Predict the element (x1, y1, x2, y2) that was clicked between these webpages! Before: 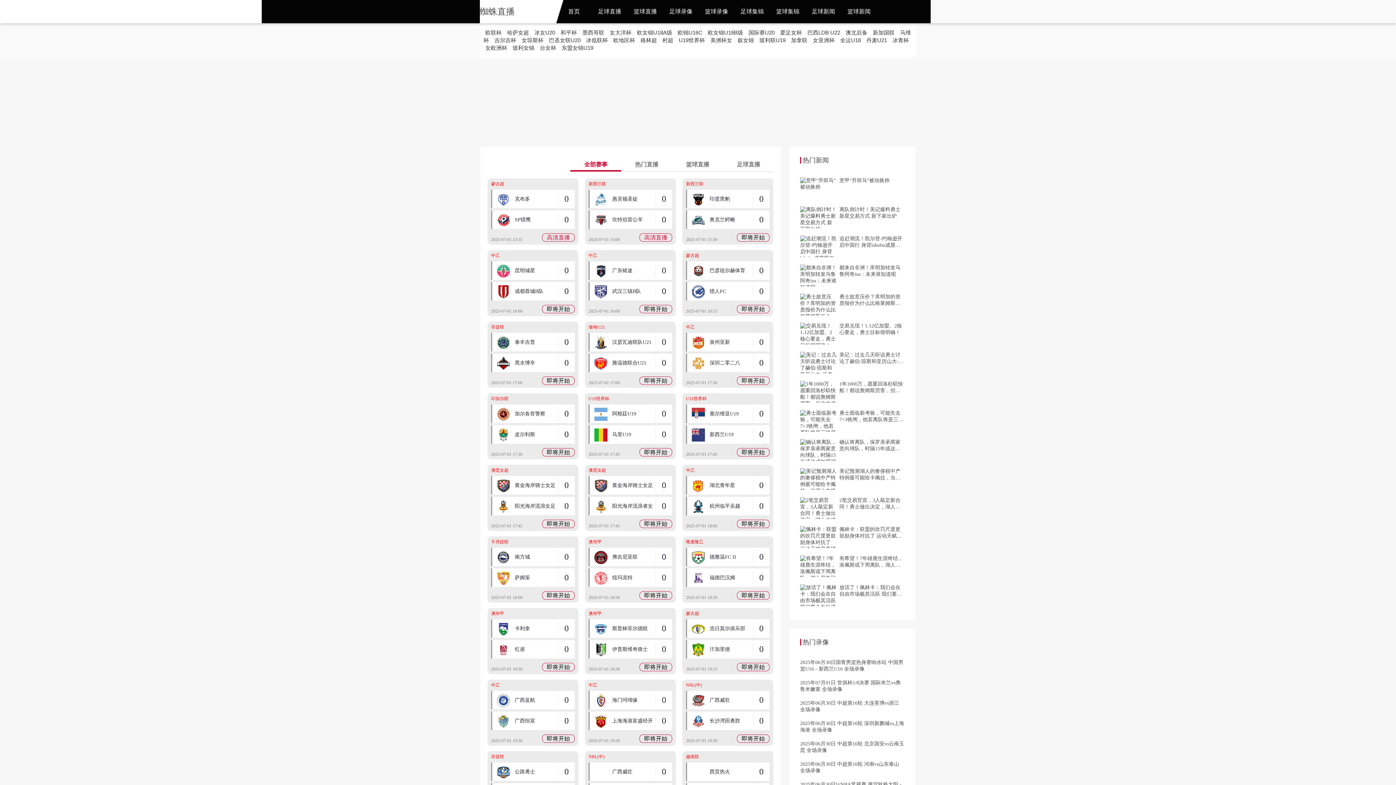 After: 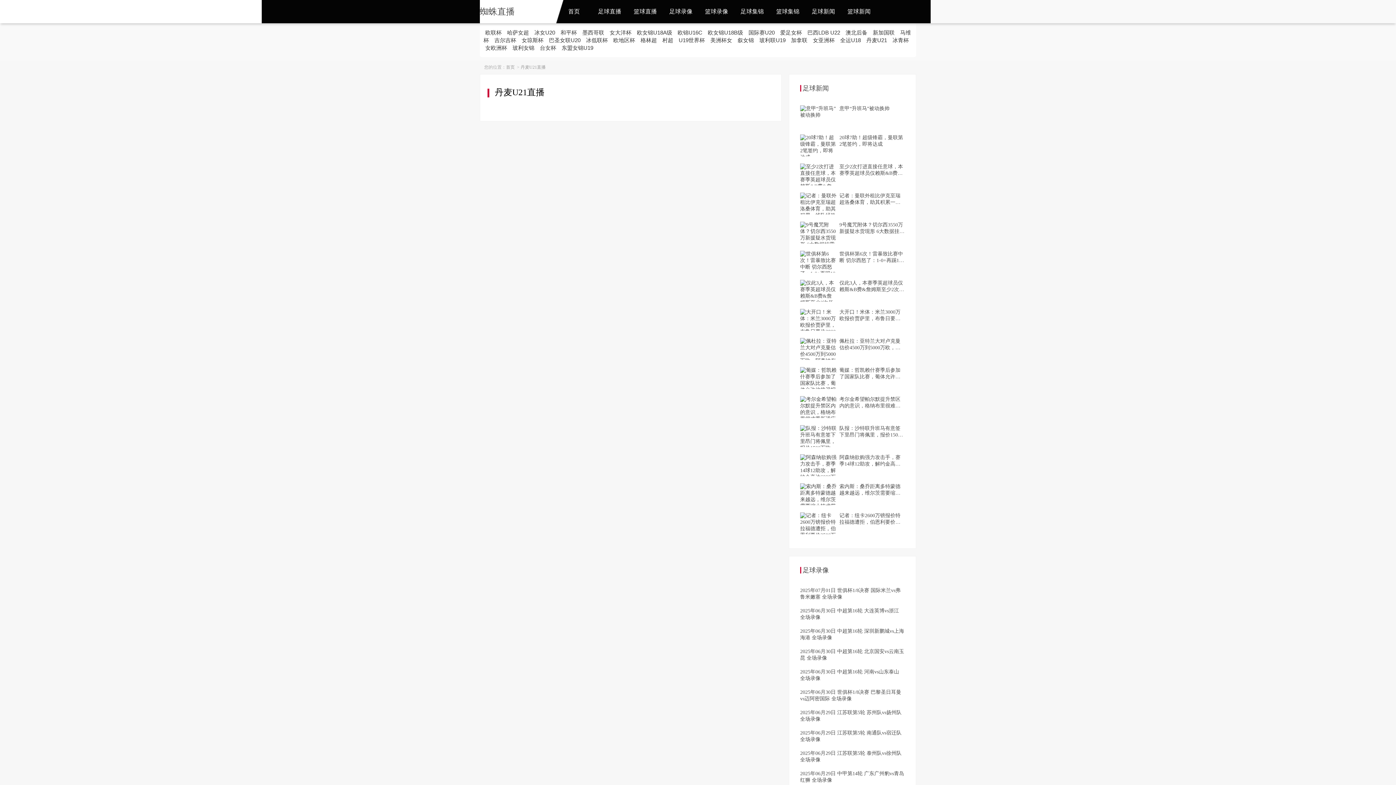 Action: bbox: (864, 35, 889, 45) label: 丹麦U21